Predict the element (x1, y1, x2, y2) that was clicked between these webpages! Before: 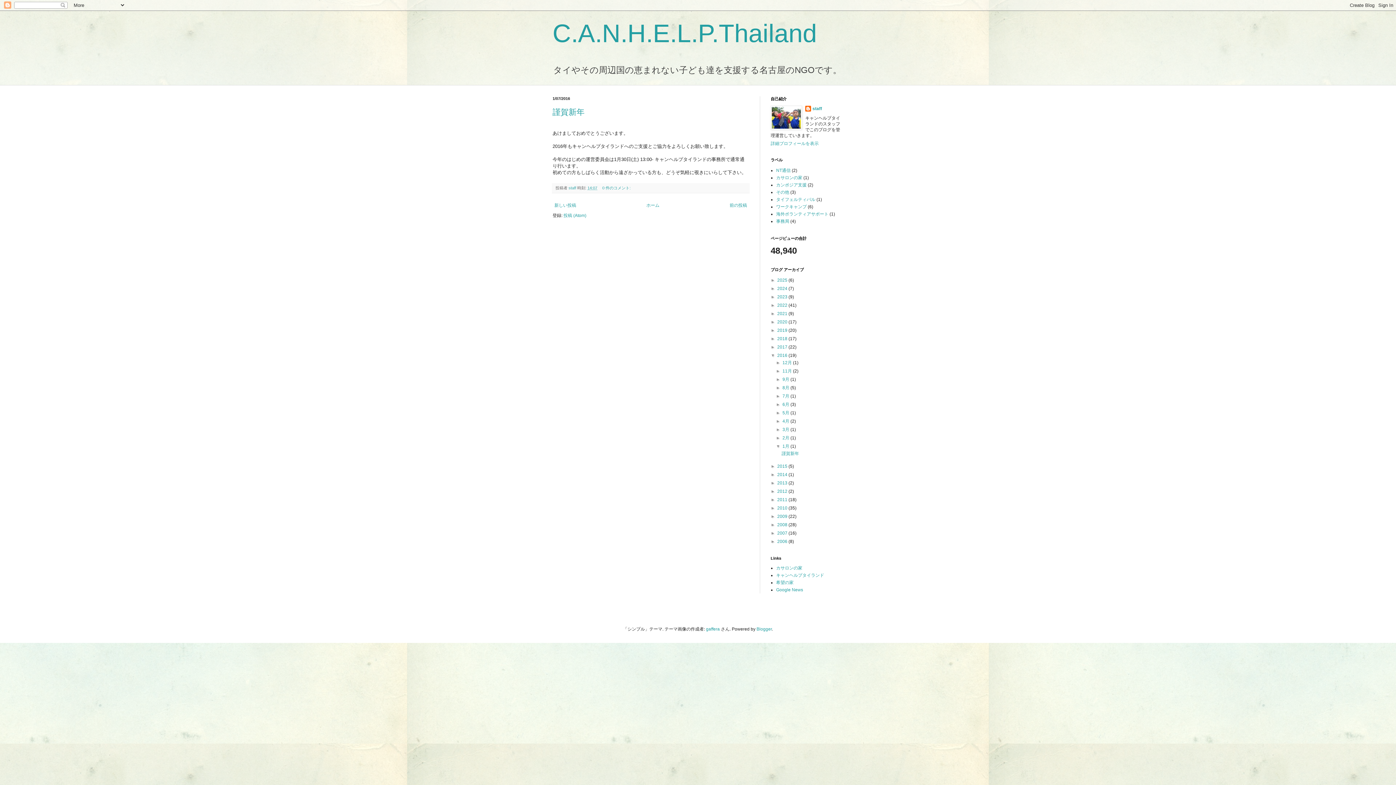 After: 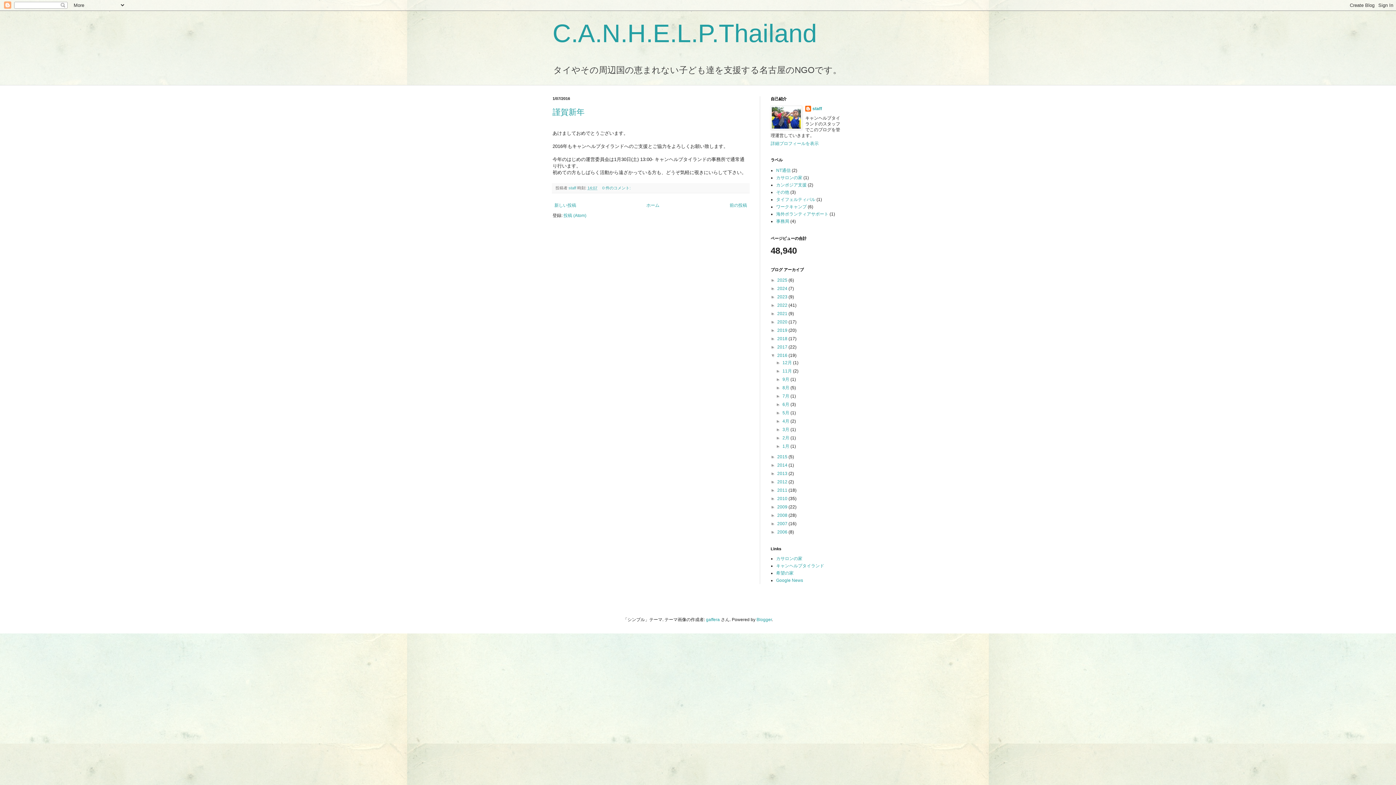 Action: bbox: (776, 444, 782, 449) label: ▼  